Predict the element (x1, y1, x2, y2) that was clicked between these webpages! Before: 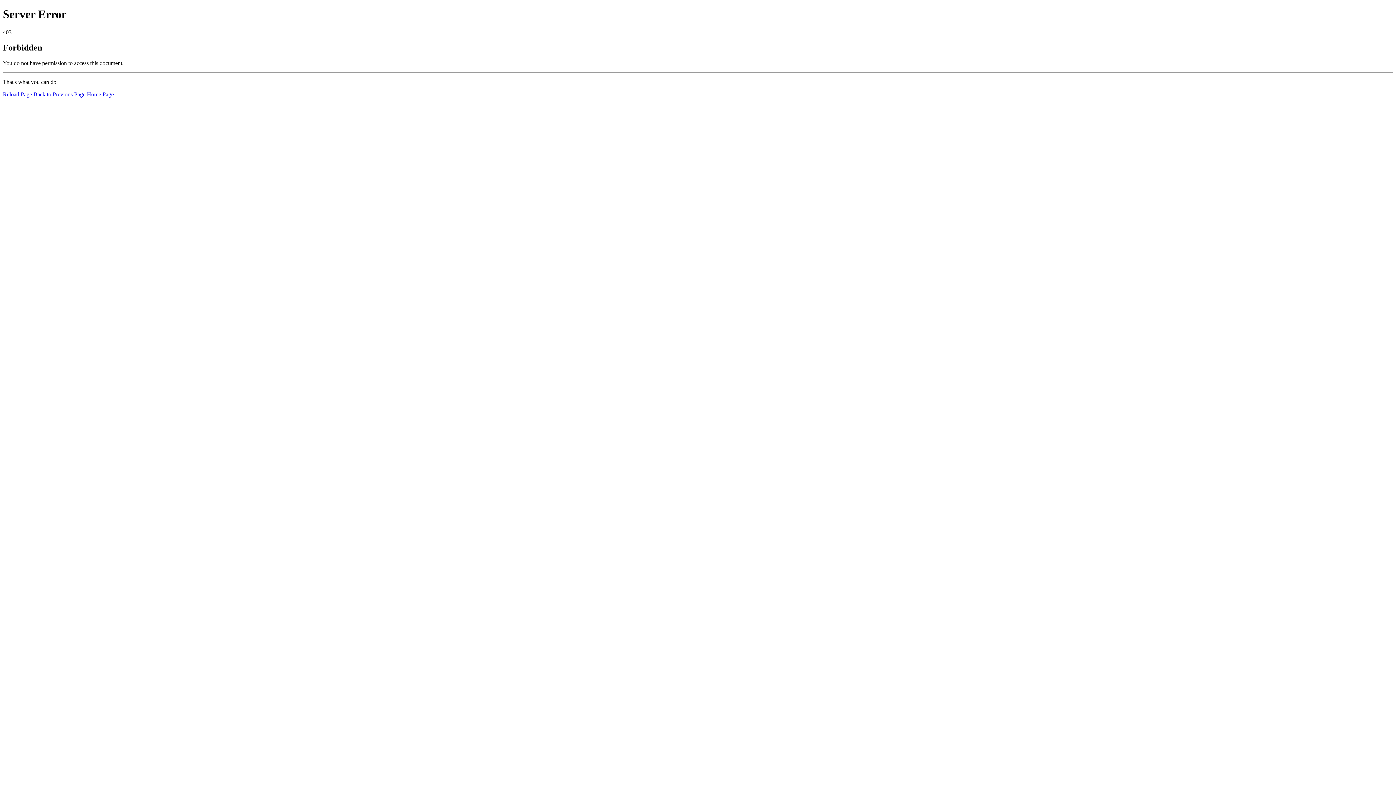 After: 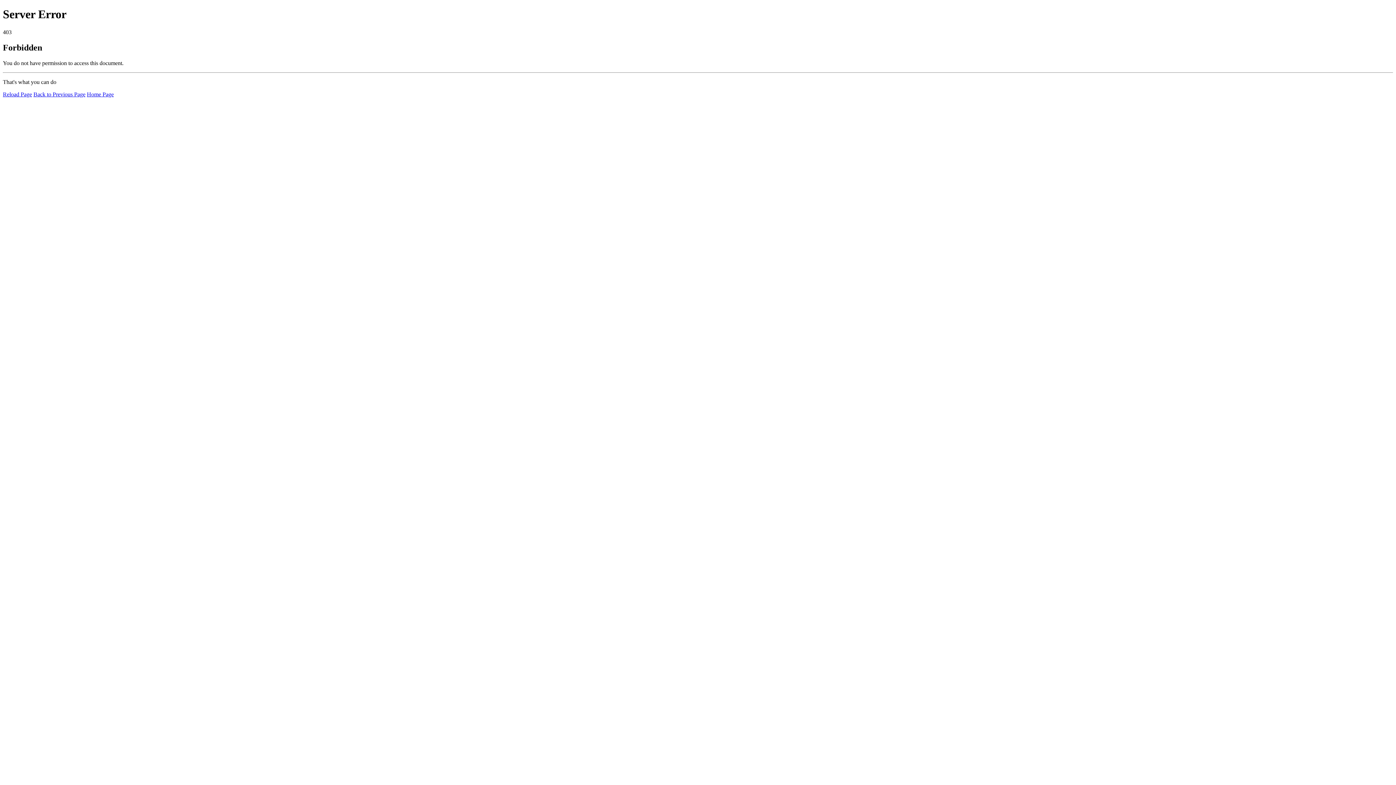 Action: bbox: (86, 91, 113, 97) label: Home Page